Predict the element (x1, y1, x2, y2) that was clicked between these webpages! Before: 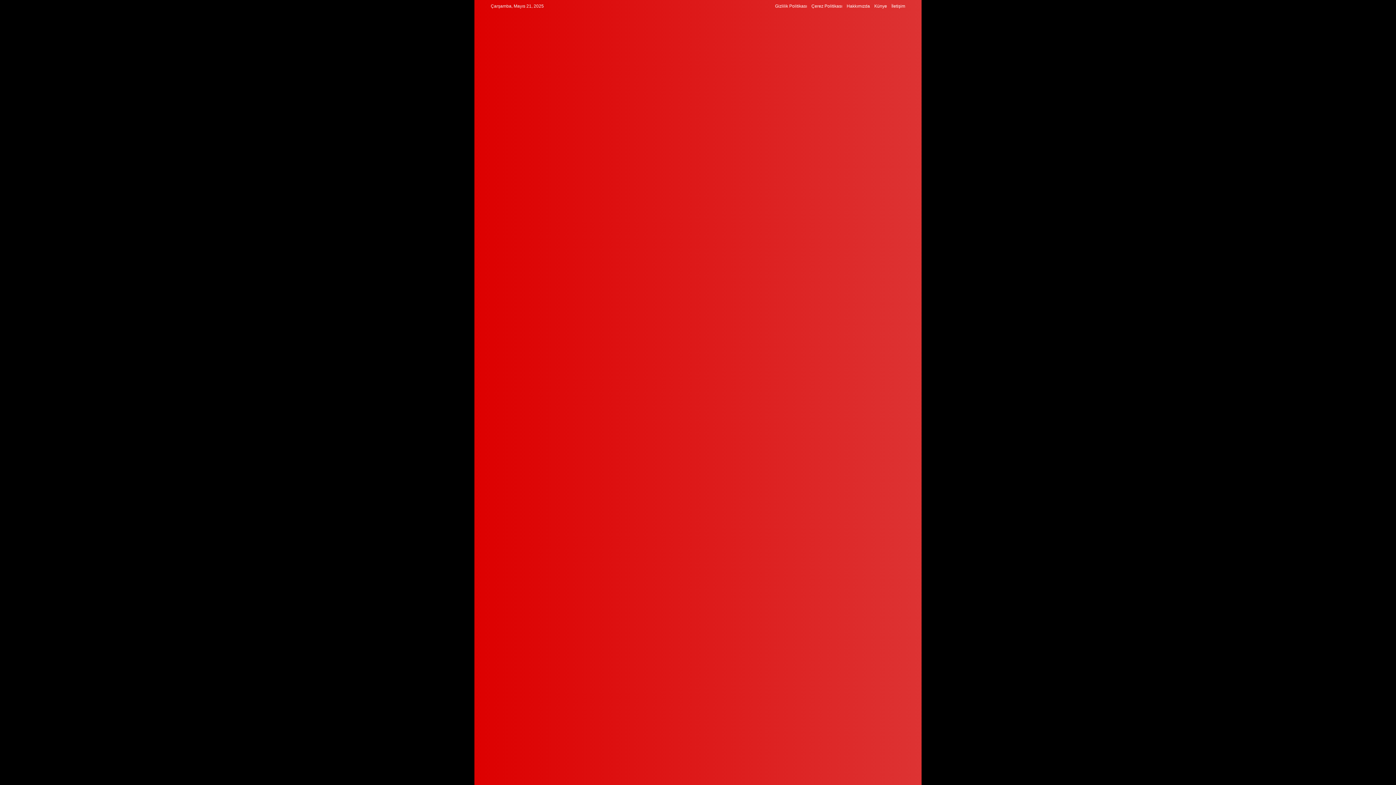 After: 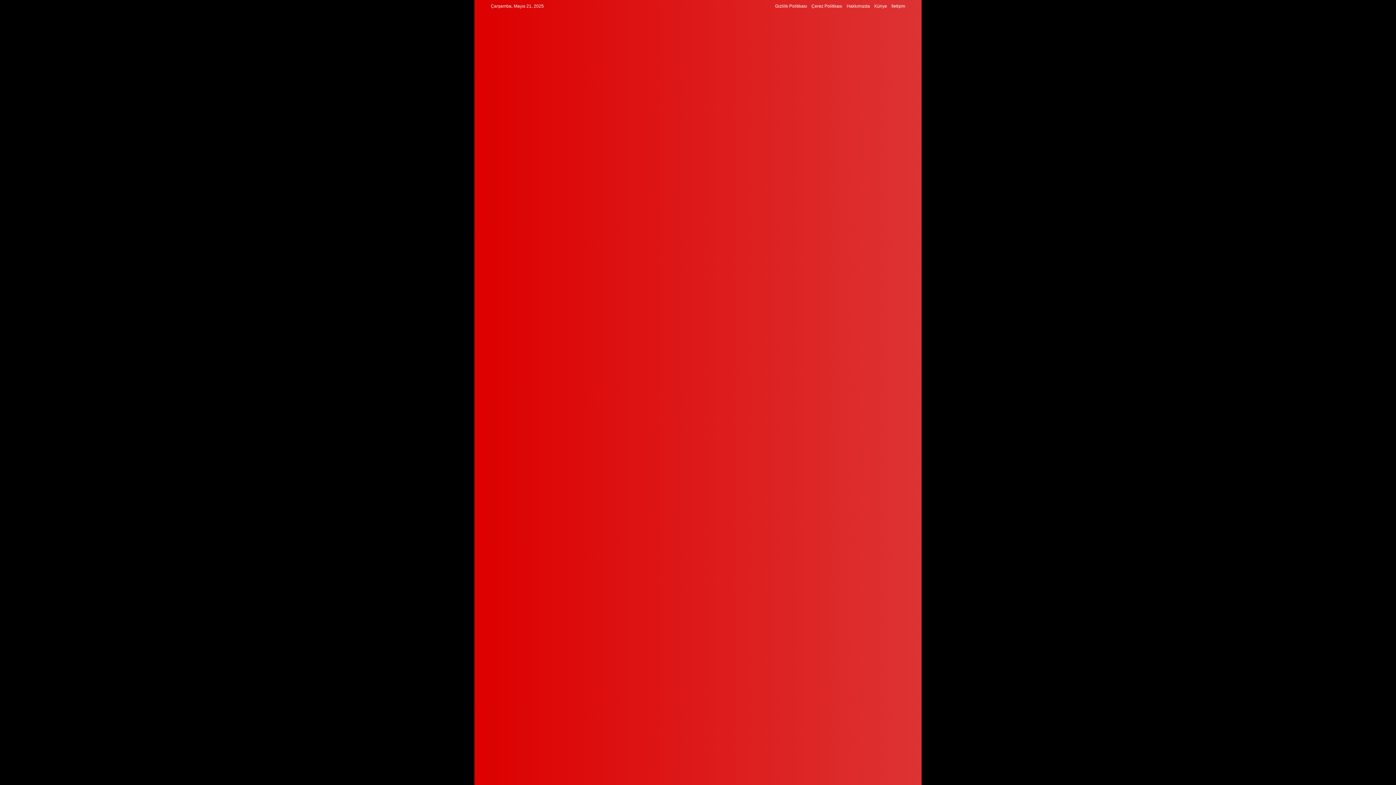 Action: label: Gizlilik Politikası bbox: (775, 0, 807, 12)